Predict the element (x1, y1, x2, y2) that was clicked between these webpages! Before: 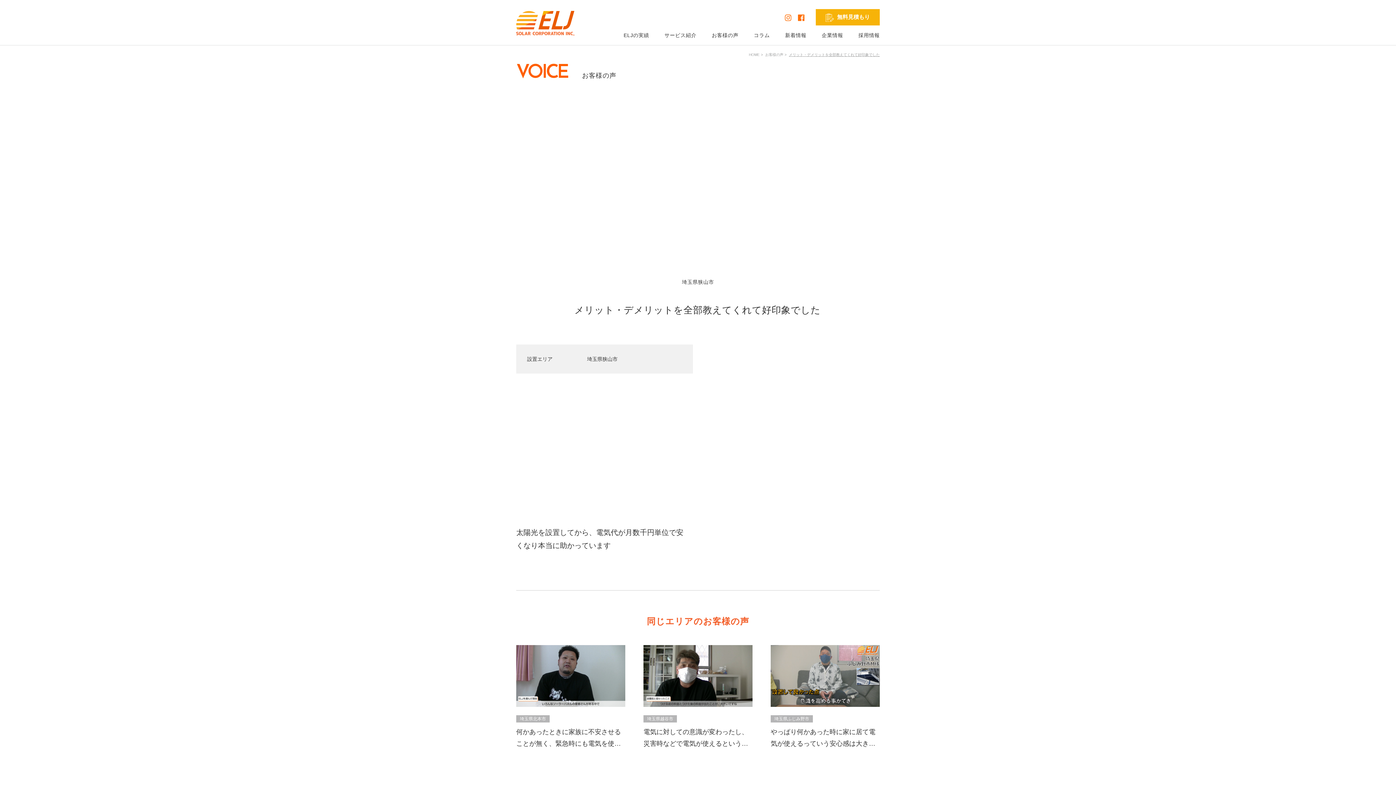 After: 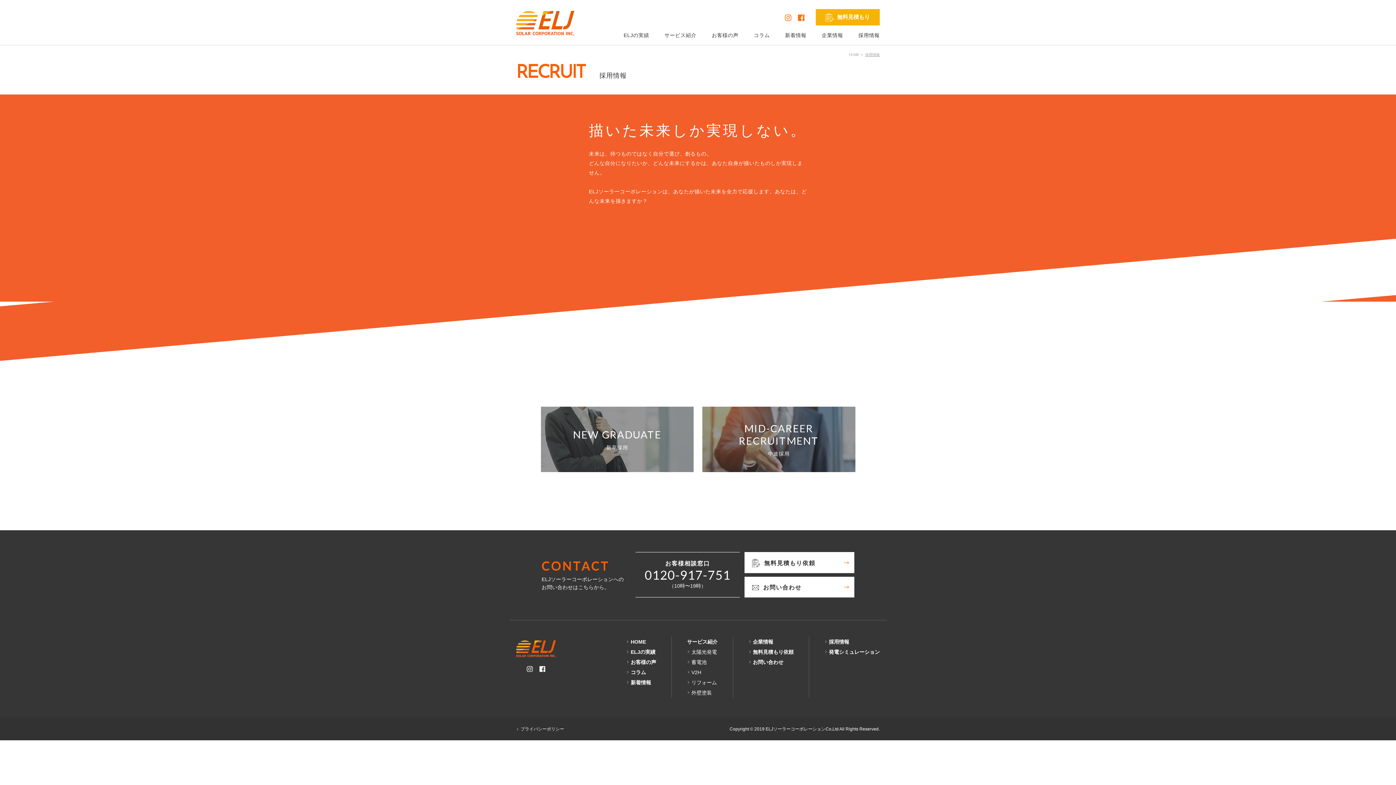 Action: bbox: (850, 25, 880, 45) label: 採用情報